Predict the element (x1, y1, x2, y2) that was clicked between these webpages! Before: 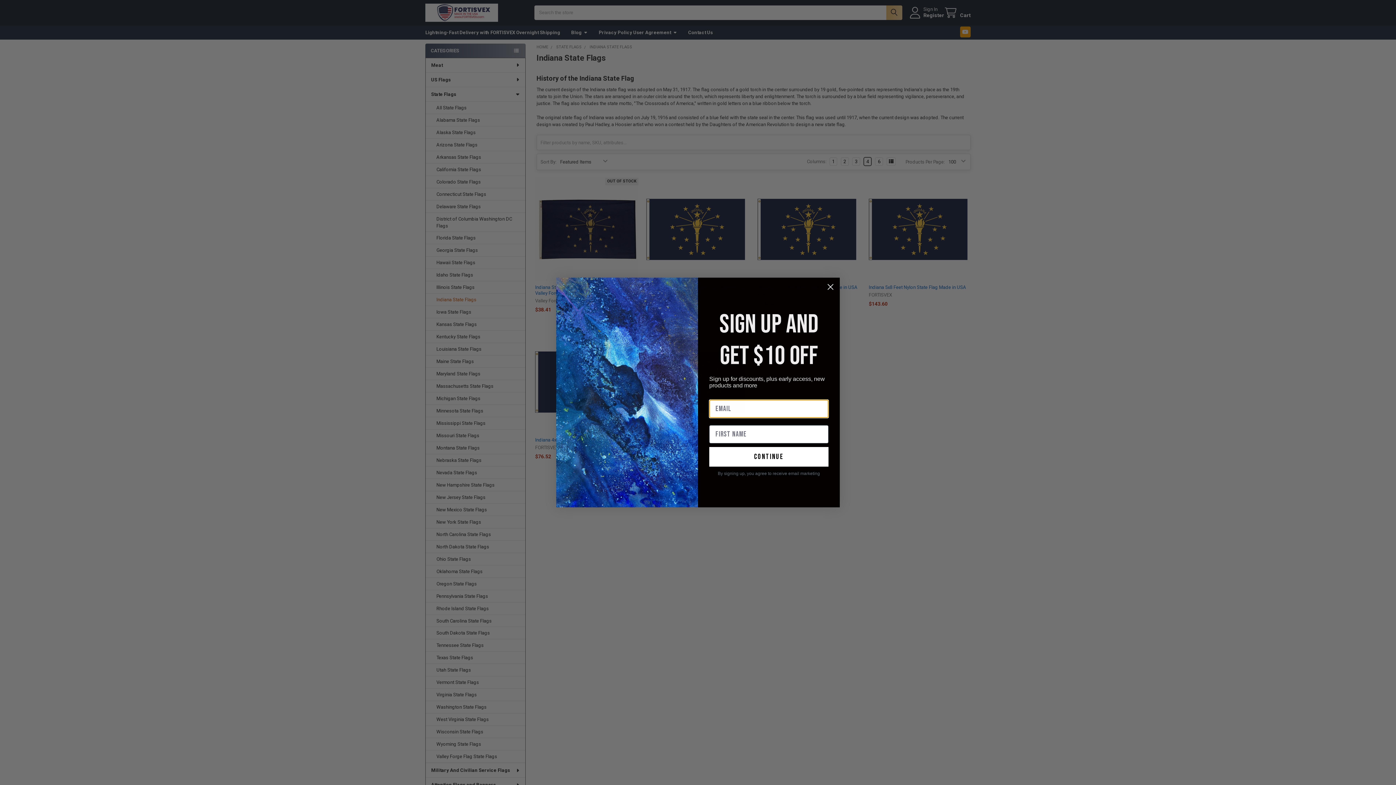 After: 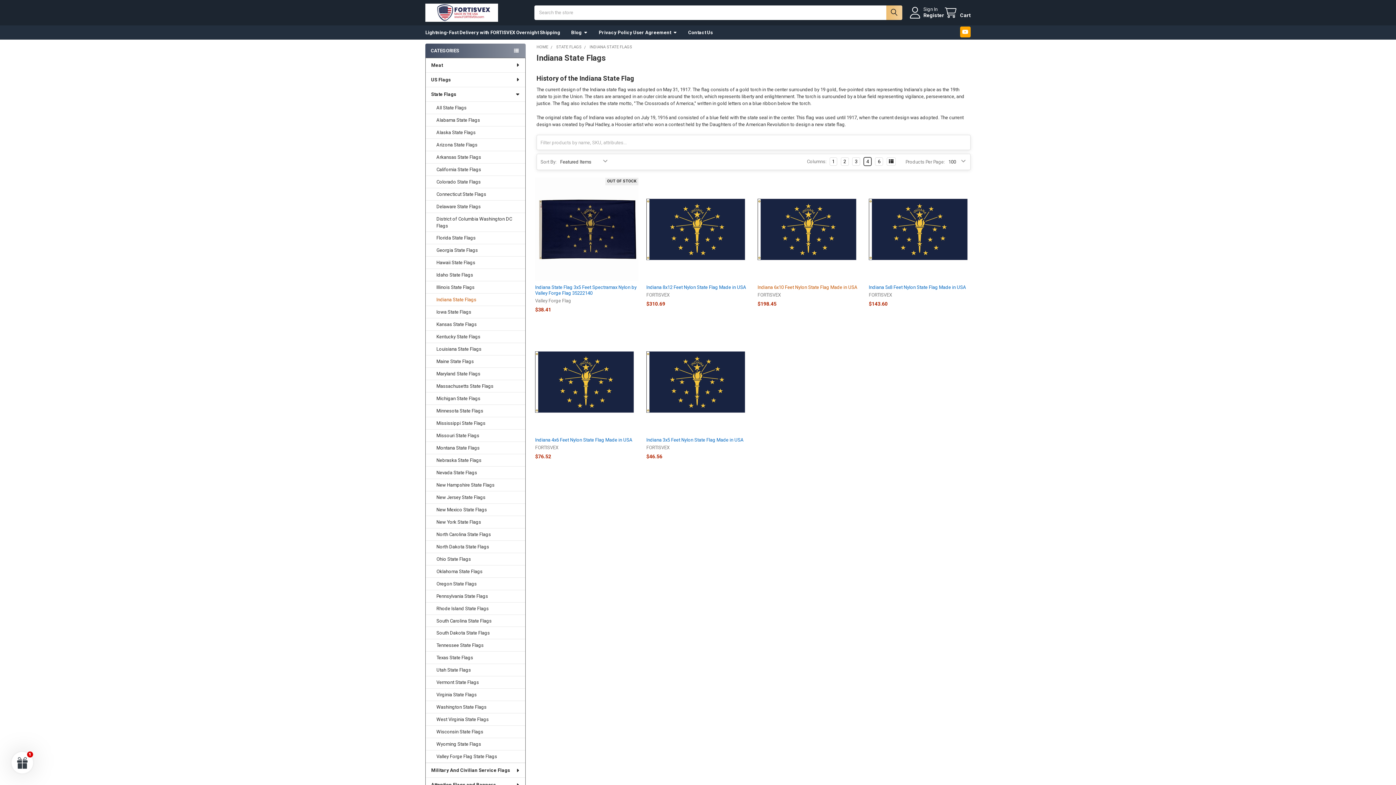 Action: bbox: (824, 280, 837, 293) label: Close dialog